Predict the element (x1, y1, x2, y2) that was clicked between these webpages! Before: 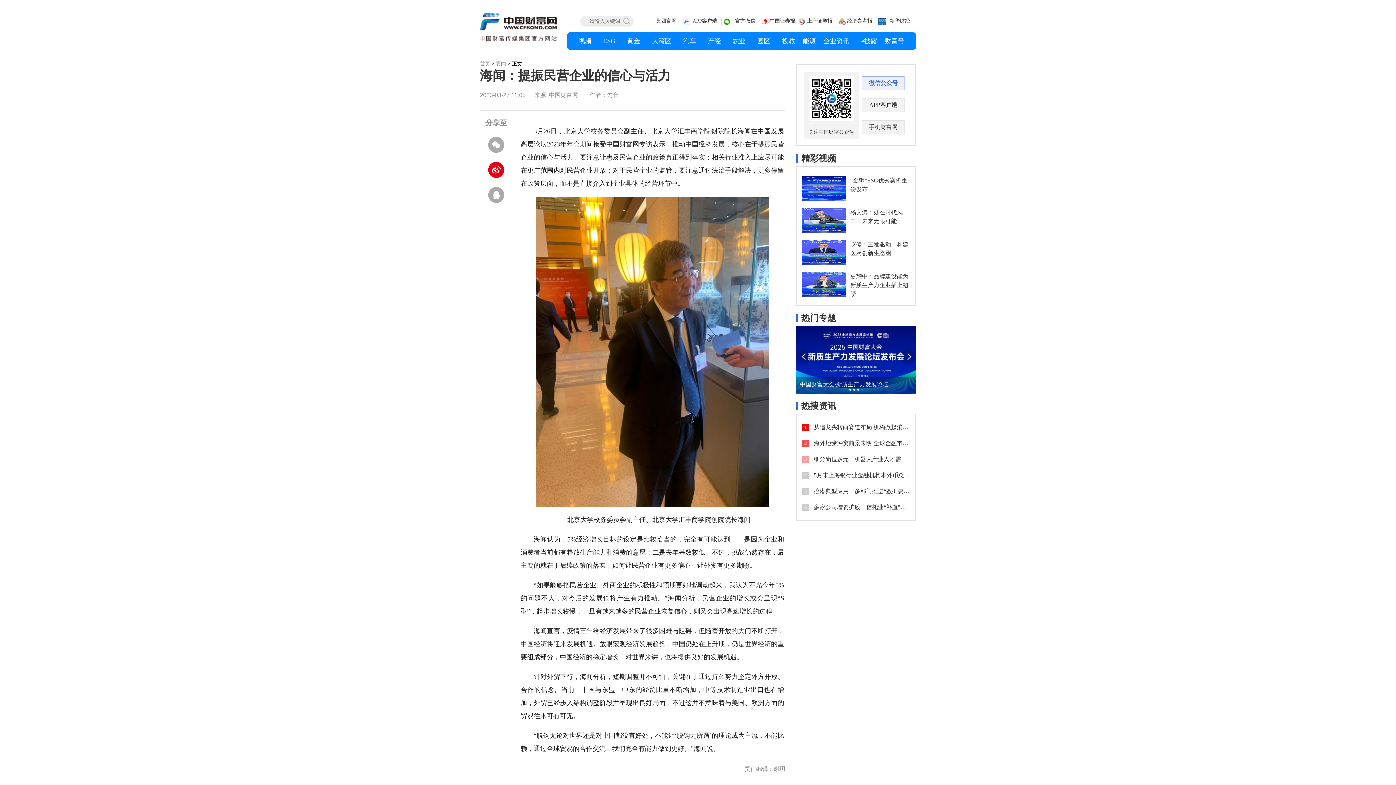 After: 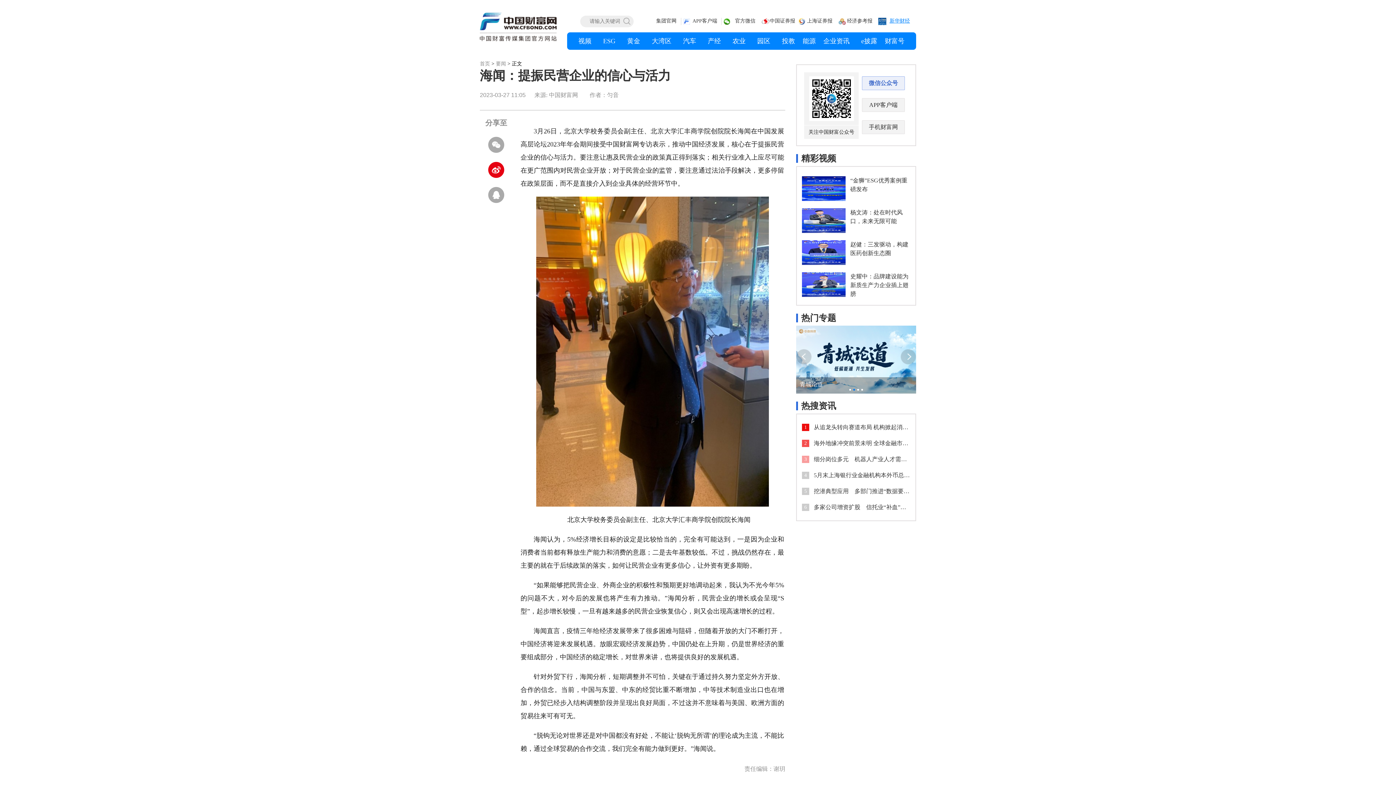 Action: label: 新华财经 bbox: (876, 17, 916, 25)